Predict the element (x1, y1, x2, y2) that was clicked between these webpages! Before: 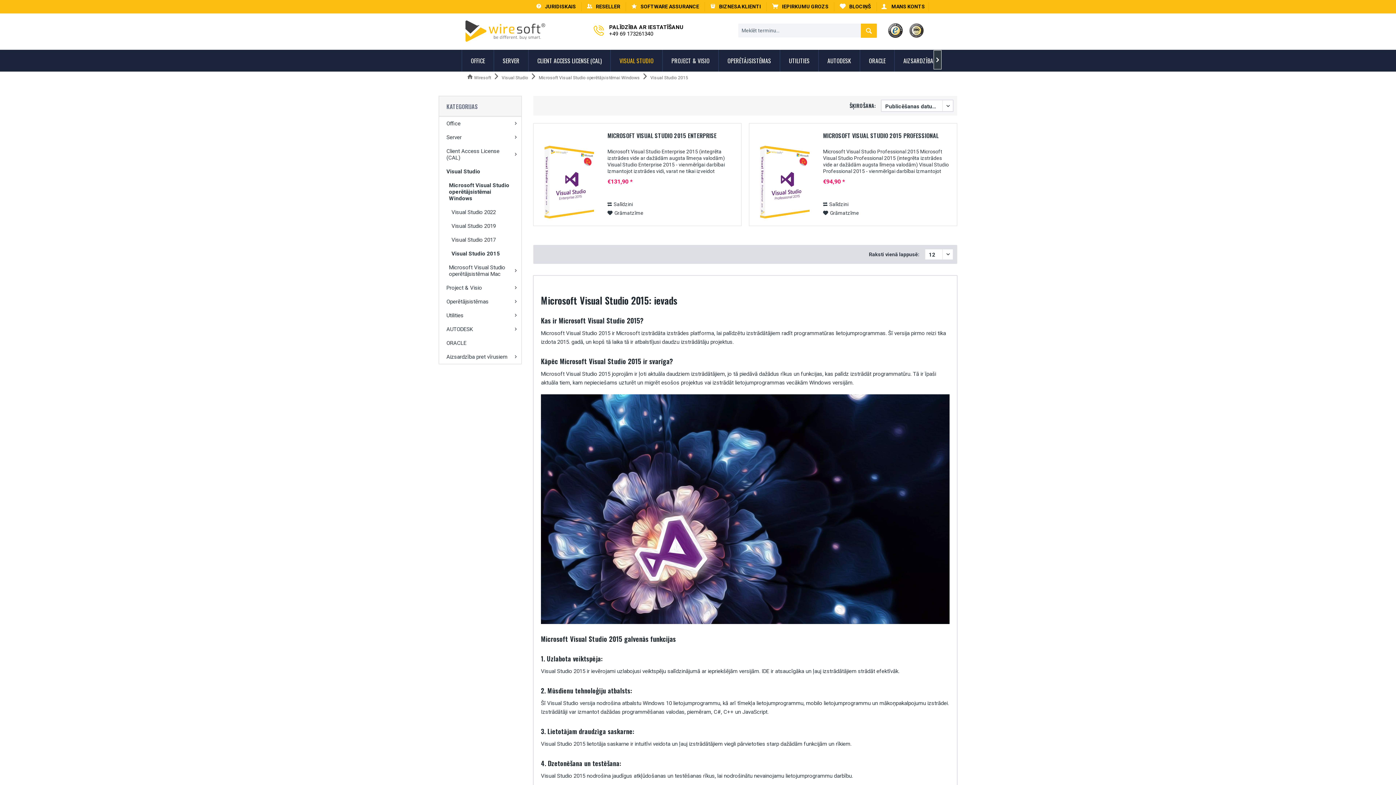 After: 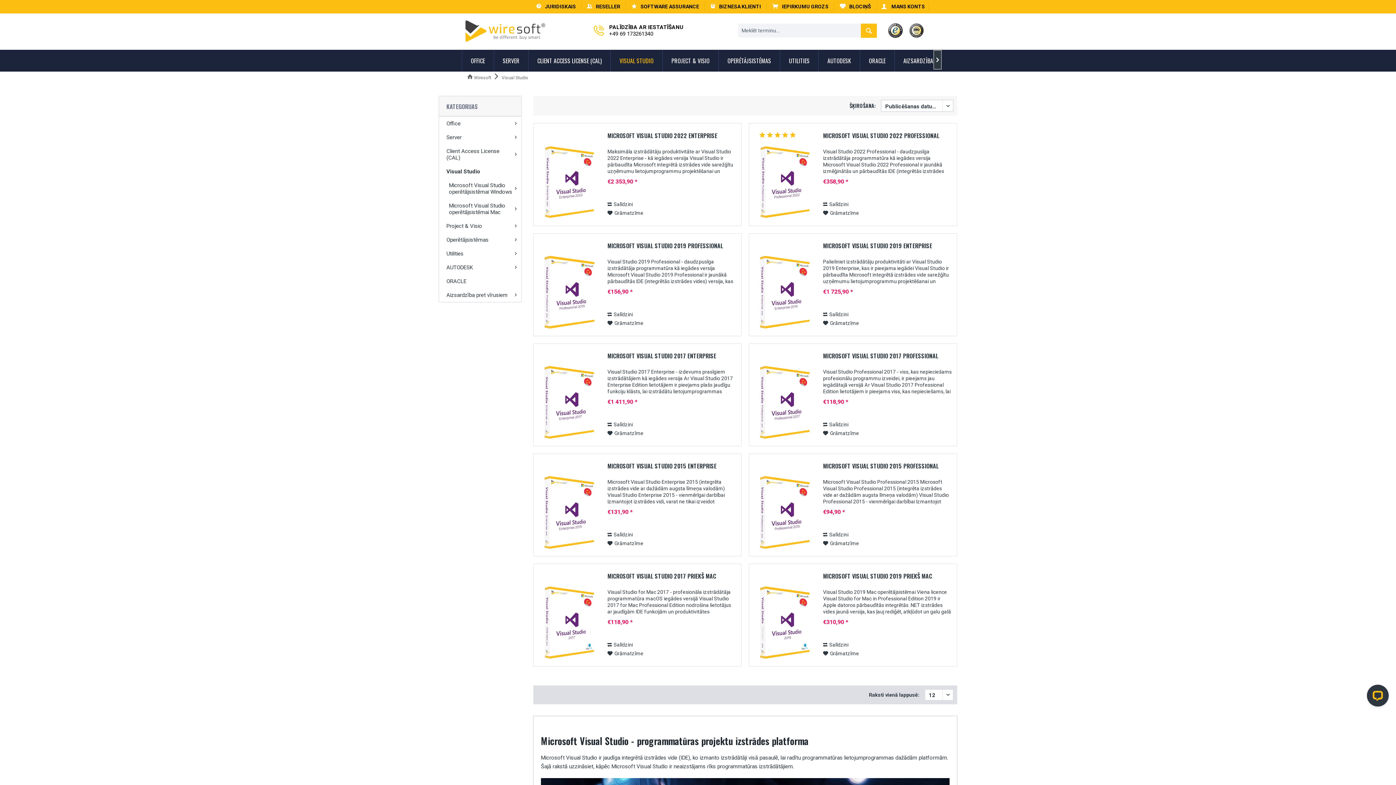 Action: label: Visual Studio bbox: (610, 49, 662, 71)